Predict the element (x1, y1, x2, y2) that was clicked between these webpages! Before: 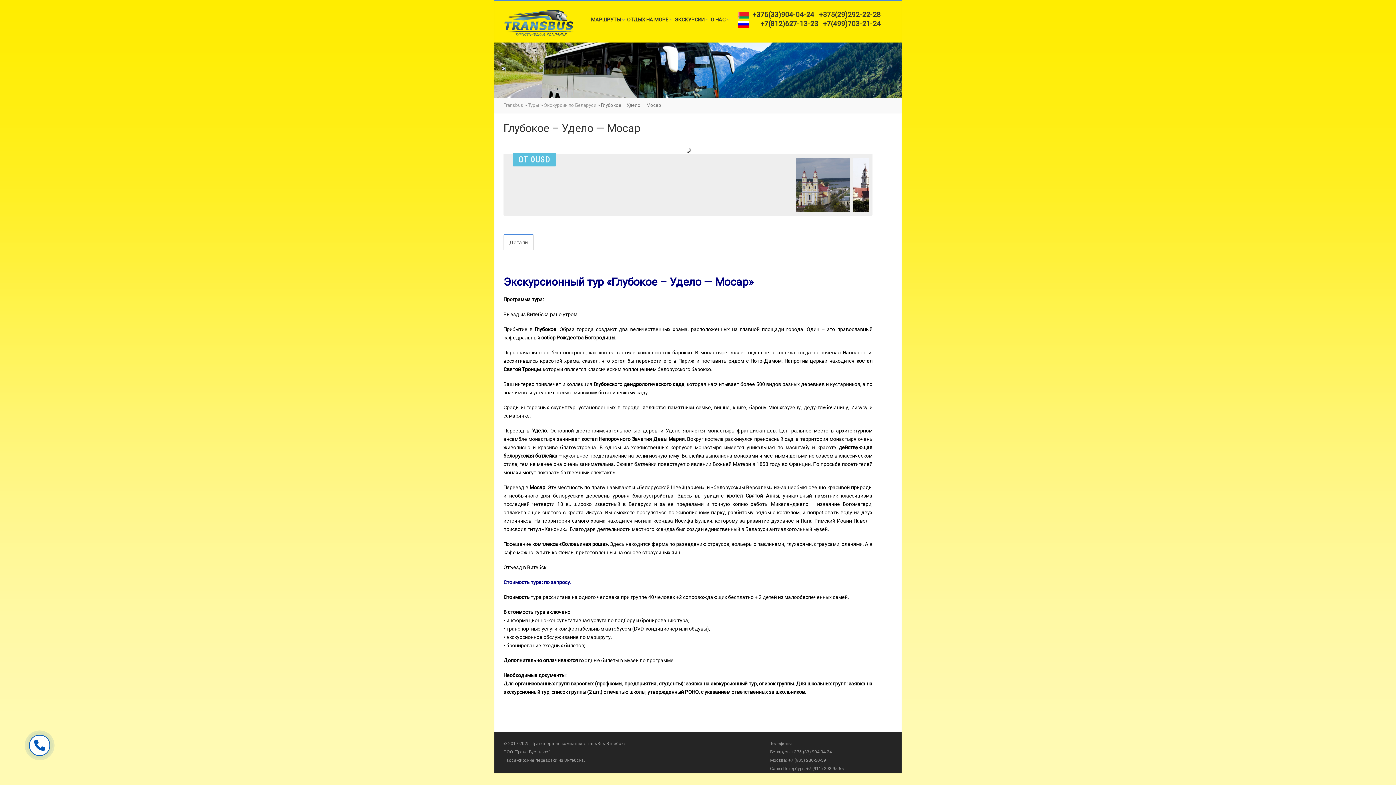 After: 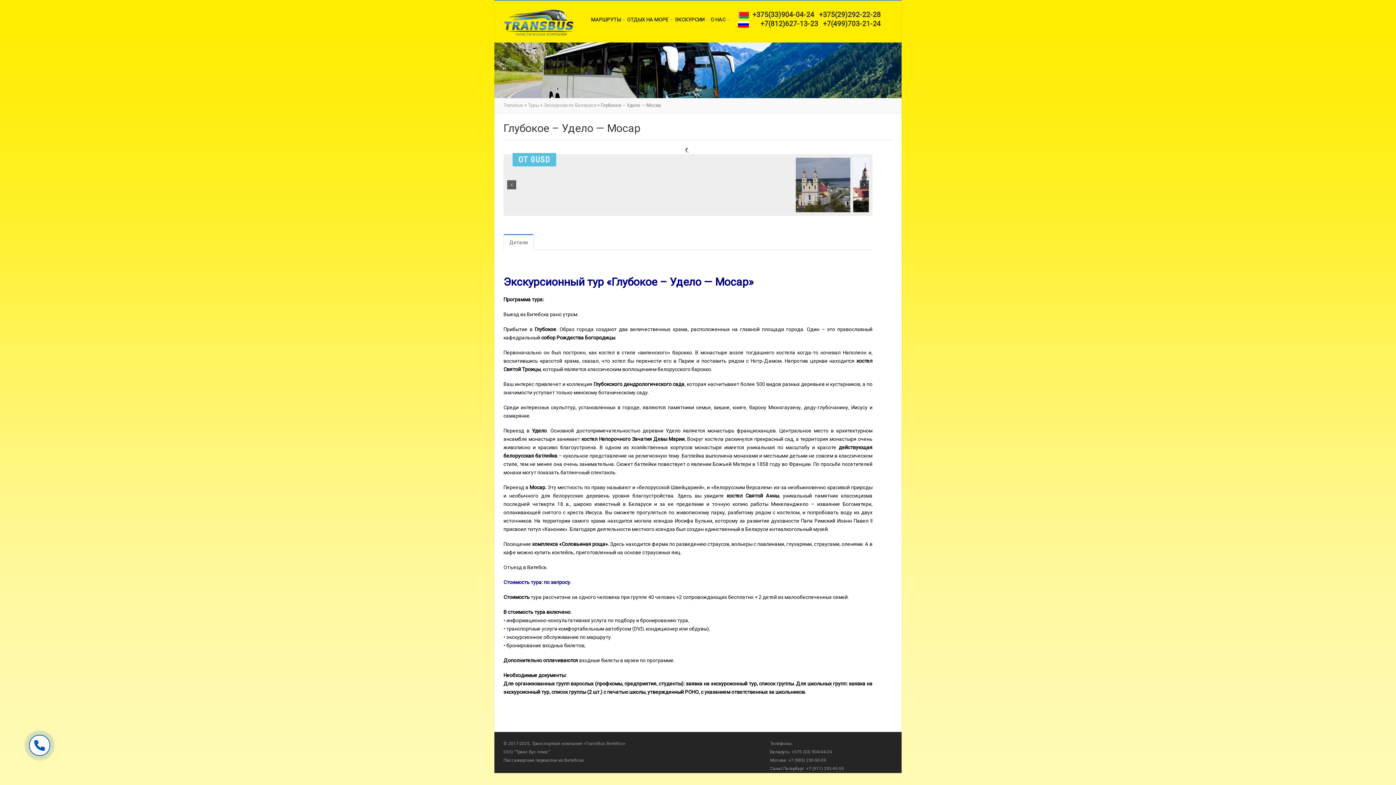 Action: bbox: (681, 157, 735, 166)